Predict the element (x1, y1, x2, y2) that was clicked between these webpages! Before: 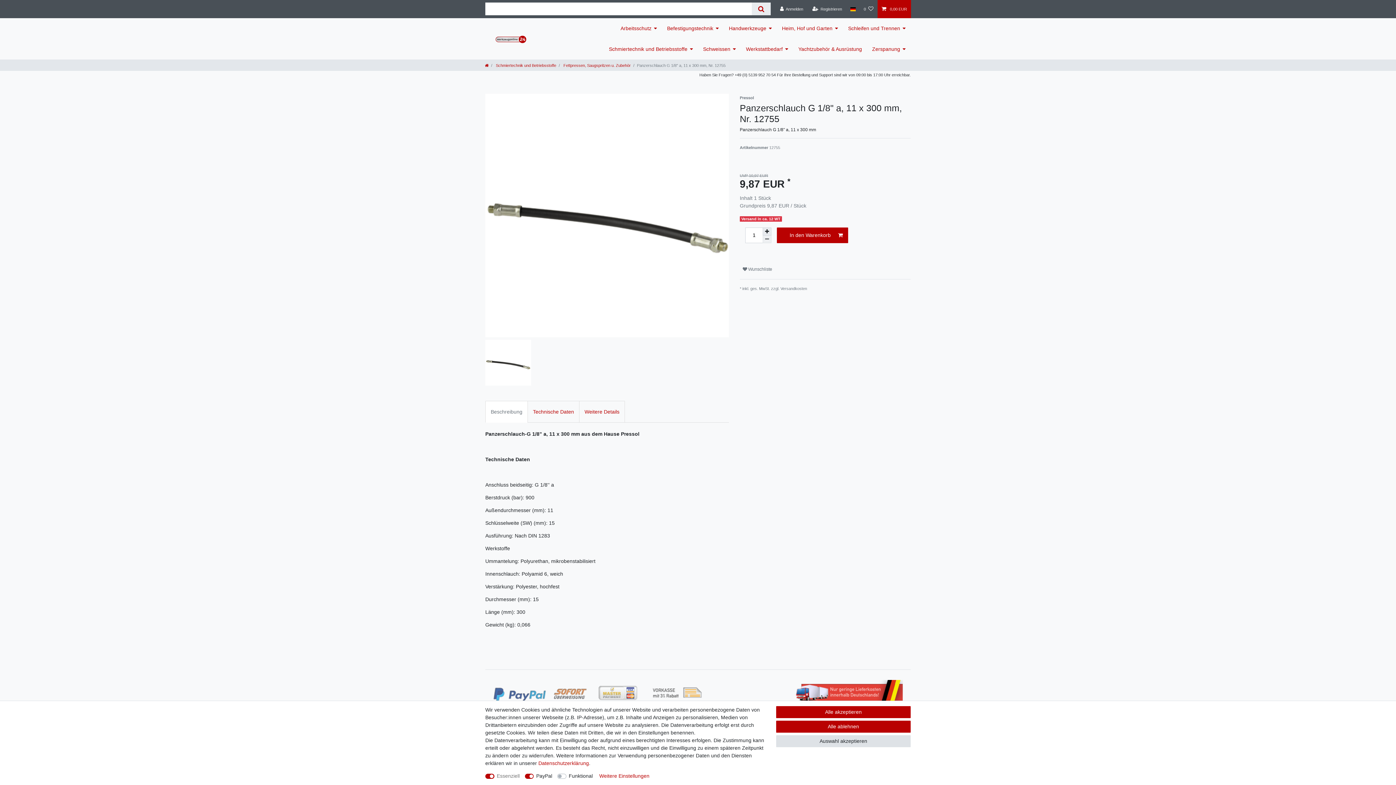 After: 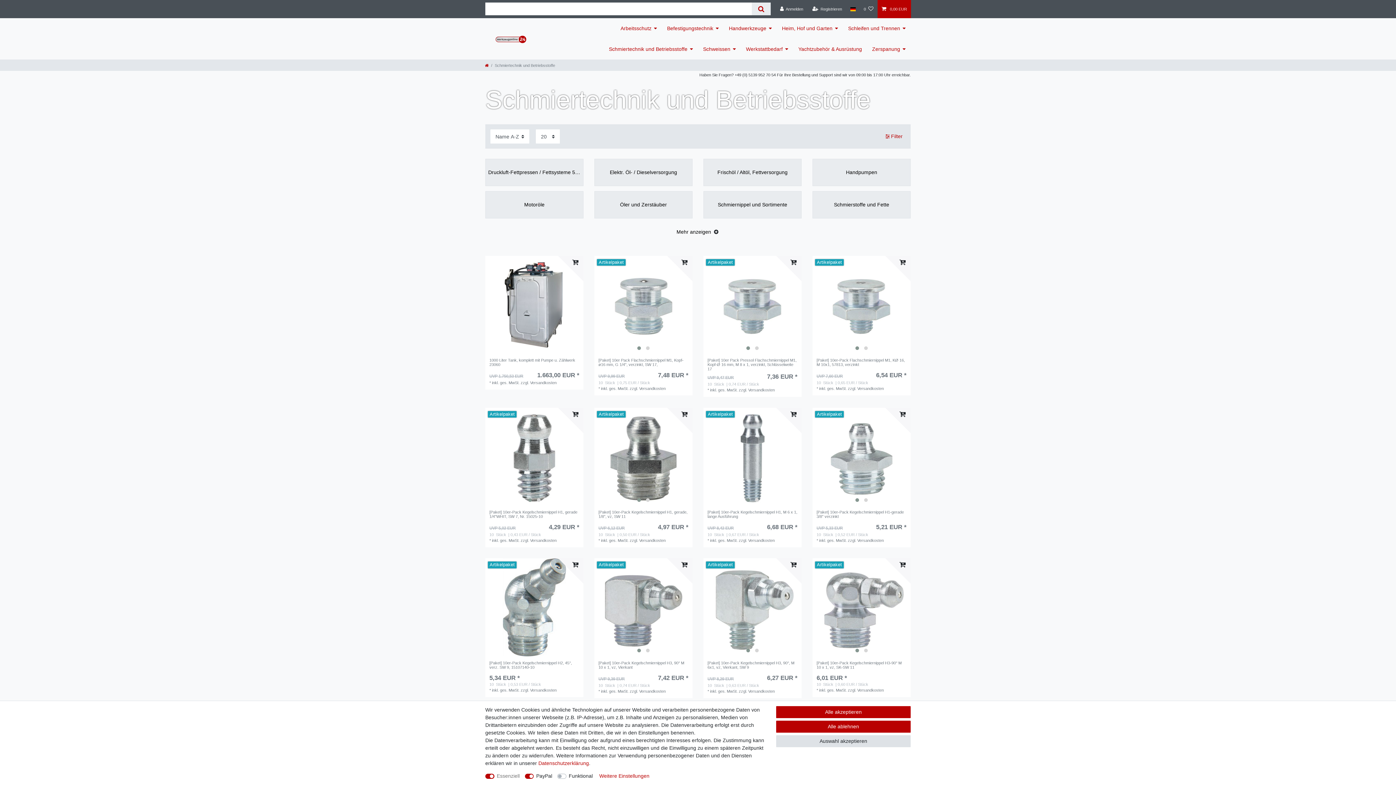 Action: bbox: (494, 63, 556, 67) label:  Schmiertechnik und Betriebsstoffe